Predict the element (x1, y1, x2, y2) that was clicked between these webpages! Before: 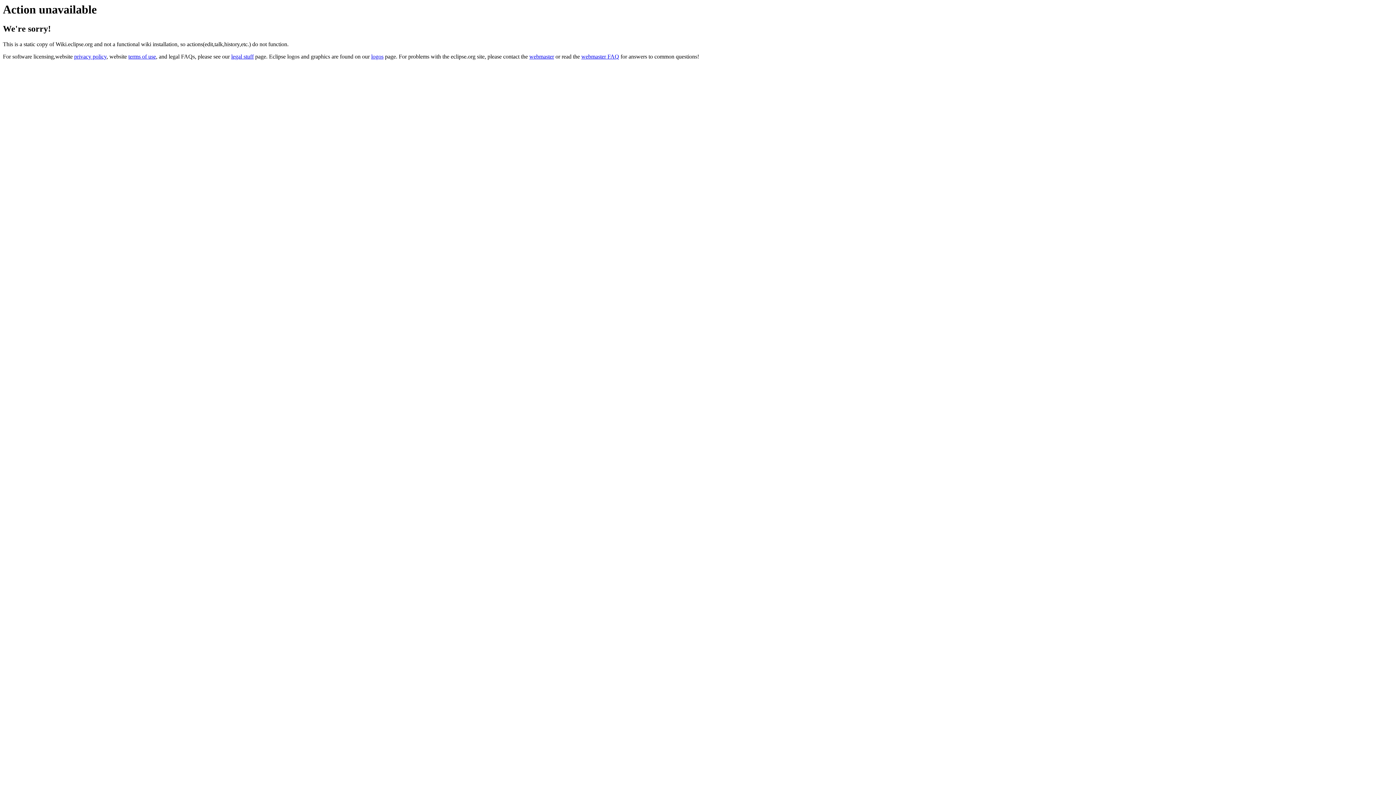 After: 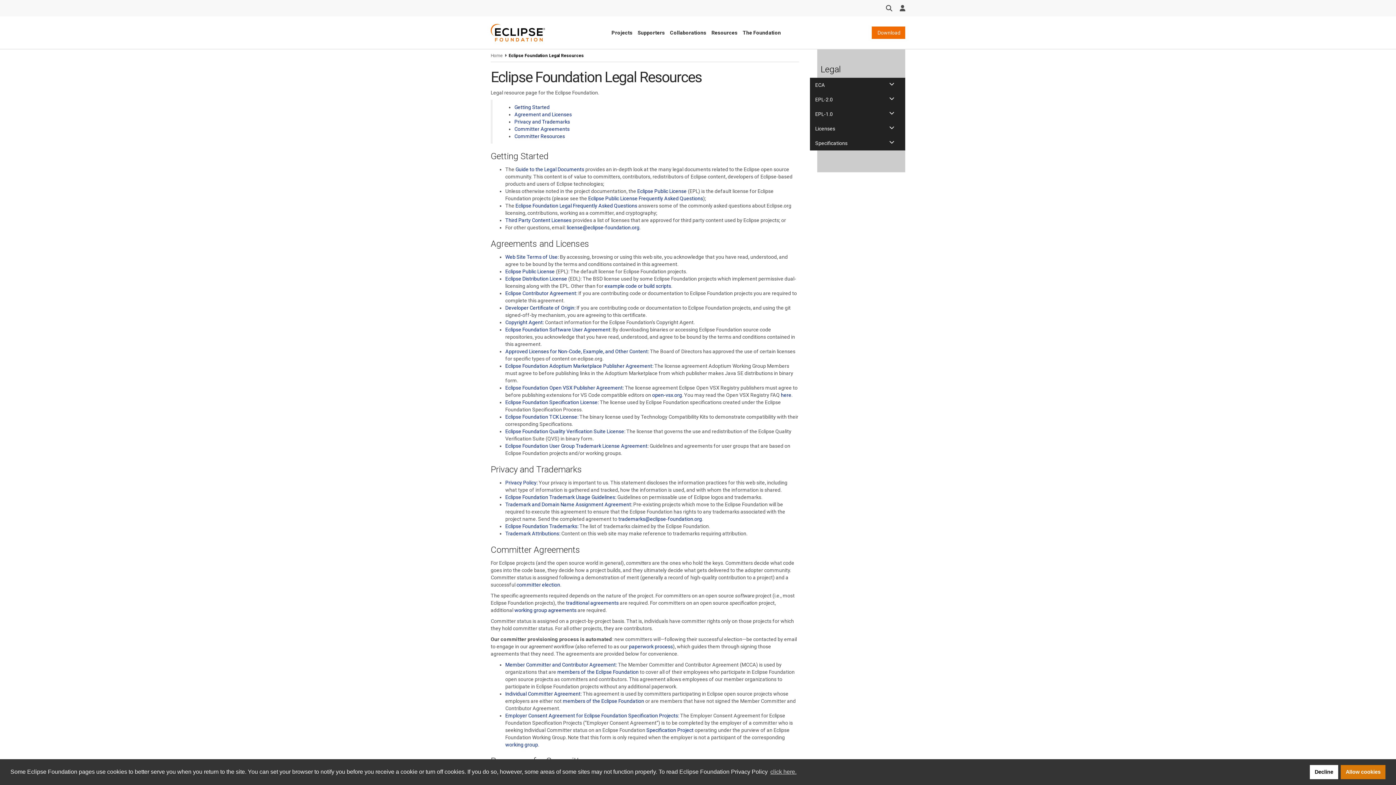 Action: label: legal stuff bbox: (231, 53, 253, 59)